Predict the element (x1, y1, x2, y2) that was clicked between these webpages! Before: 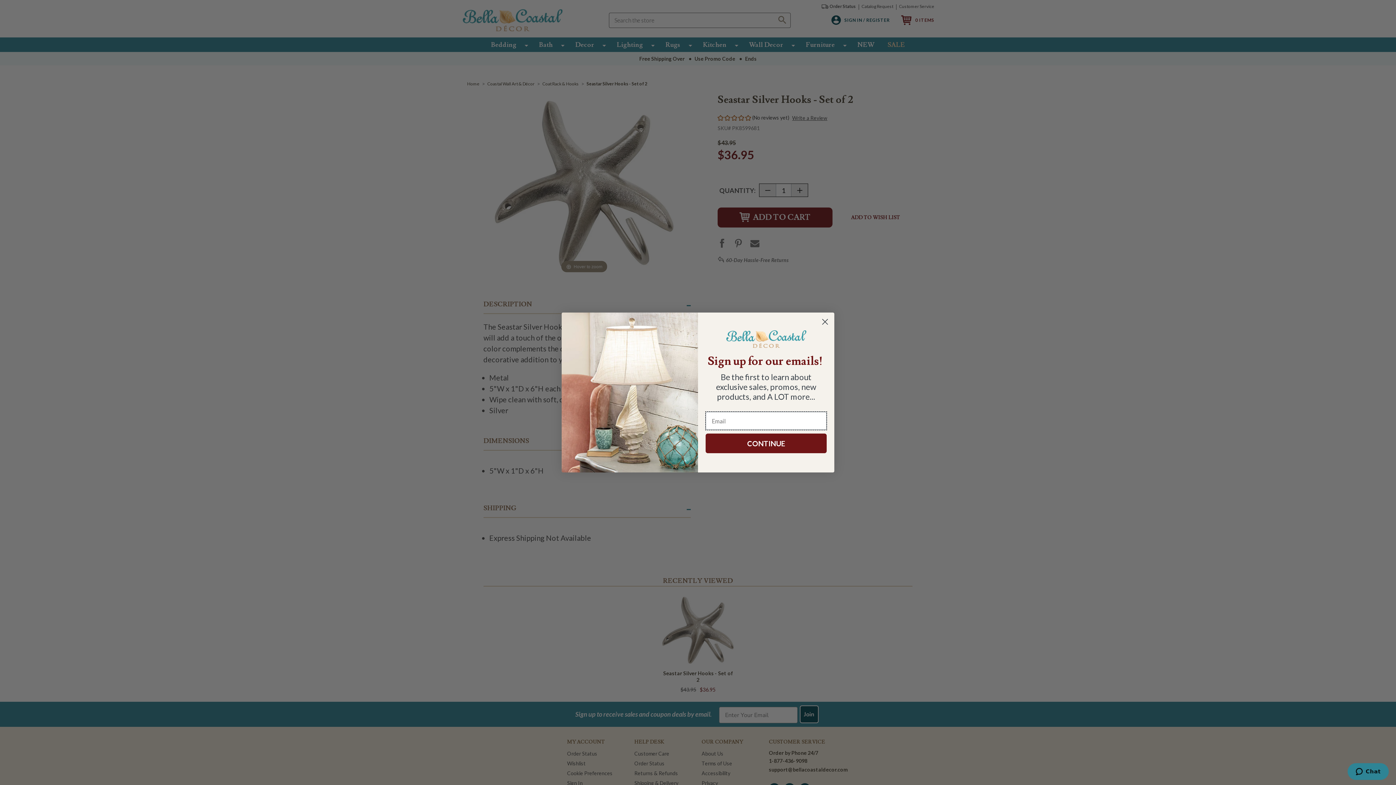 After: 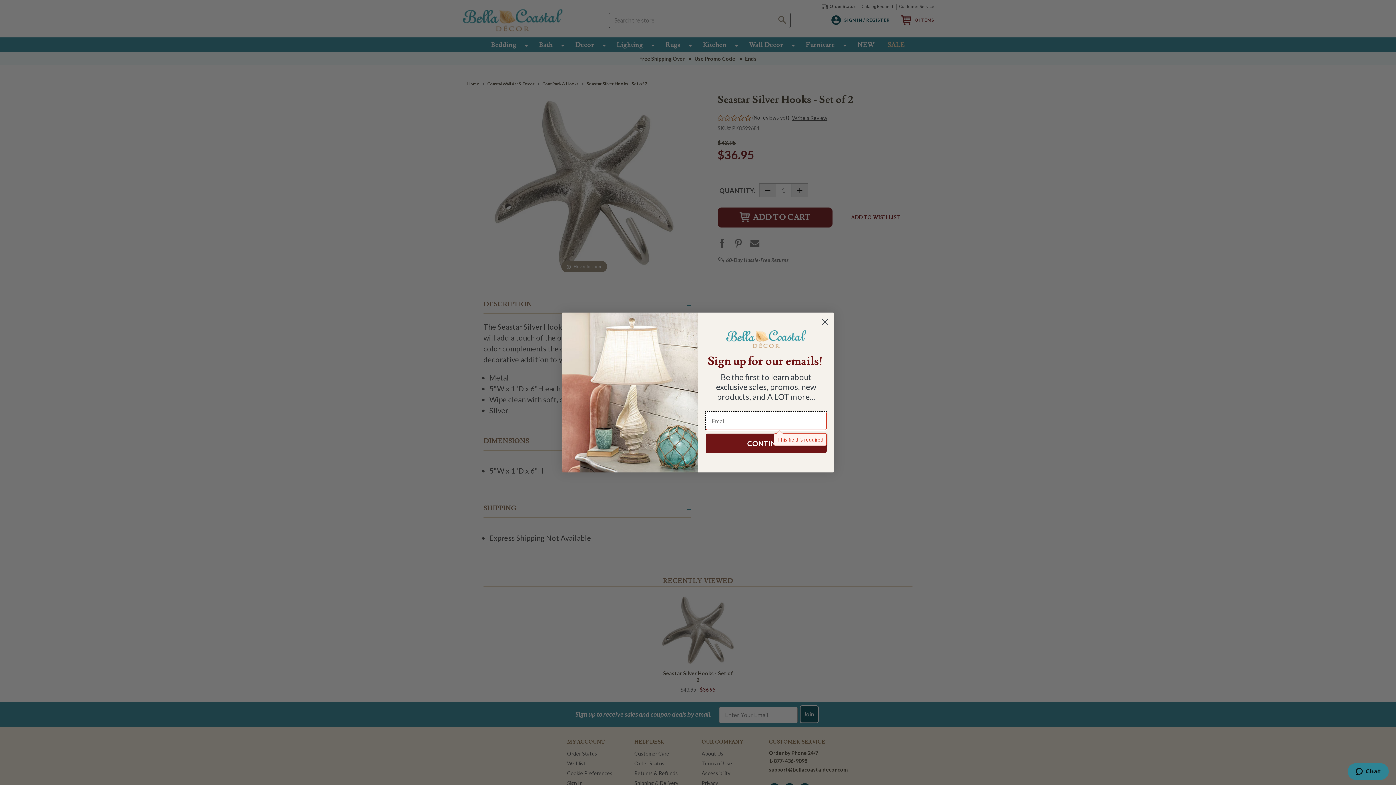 Action: bbox: (705, 433, 826, 453) label: CONTINUE